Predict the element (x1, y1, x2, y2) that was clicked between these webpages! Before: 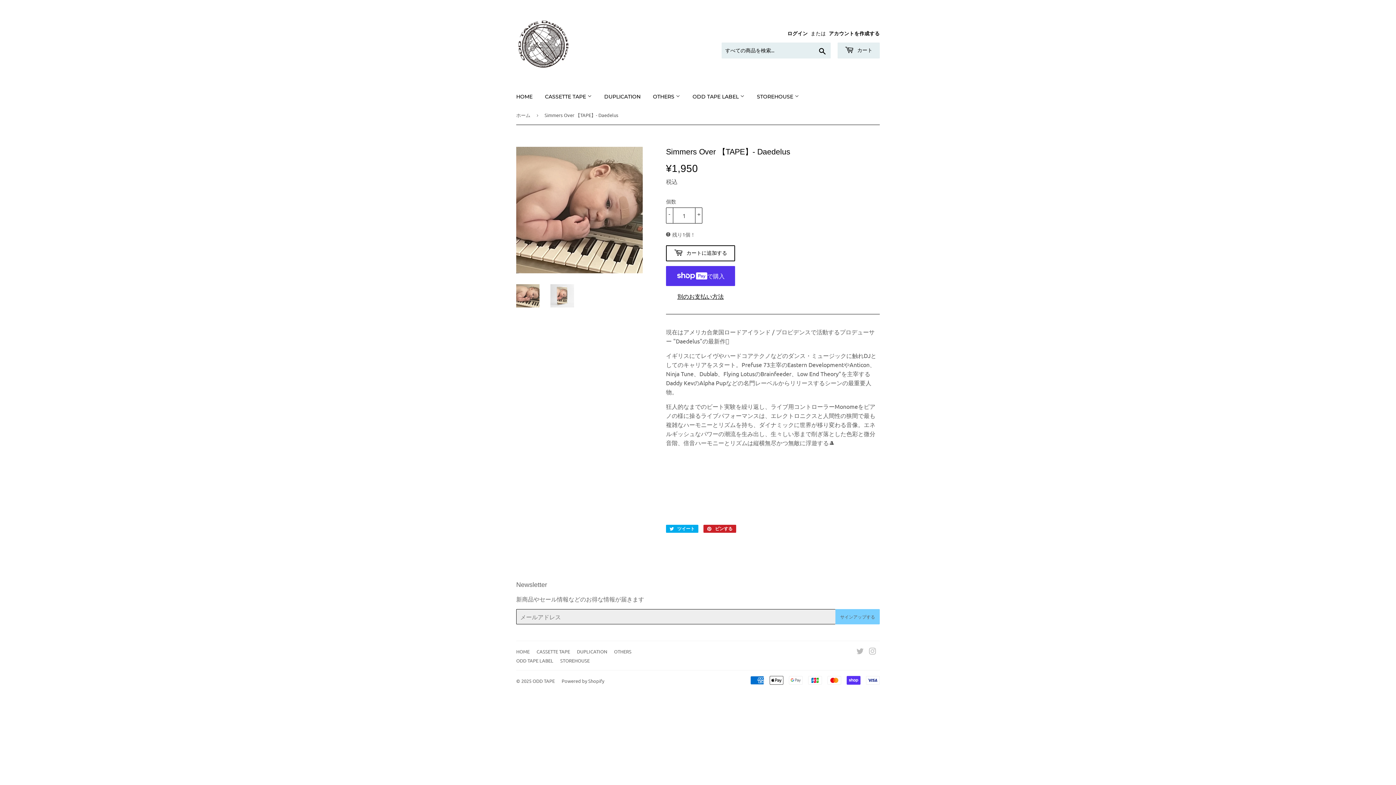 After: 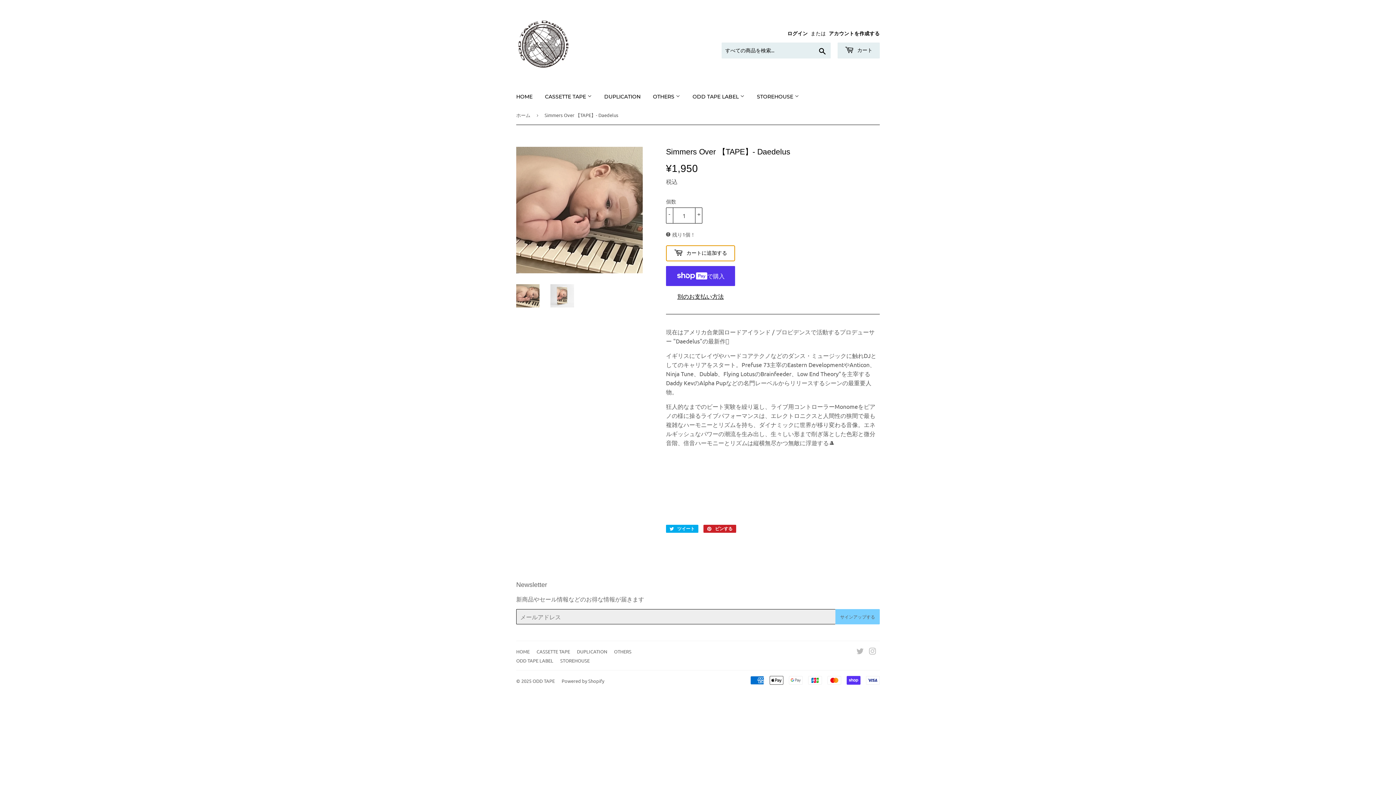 Action: label:  カートに追加する bbox: (666, 245, 735, 261)